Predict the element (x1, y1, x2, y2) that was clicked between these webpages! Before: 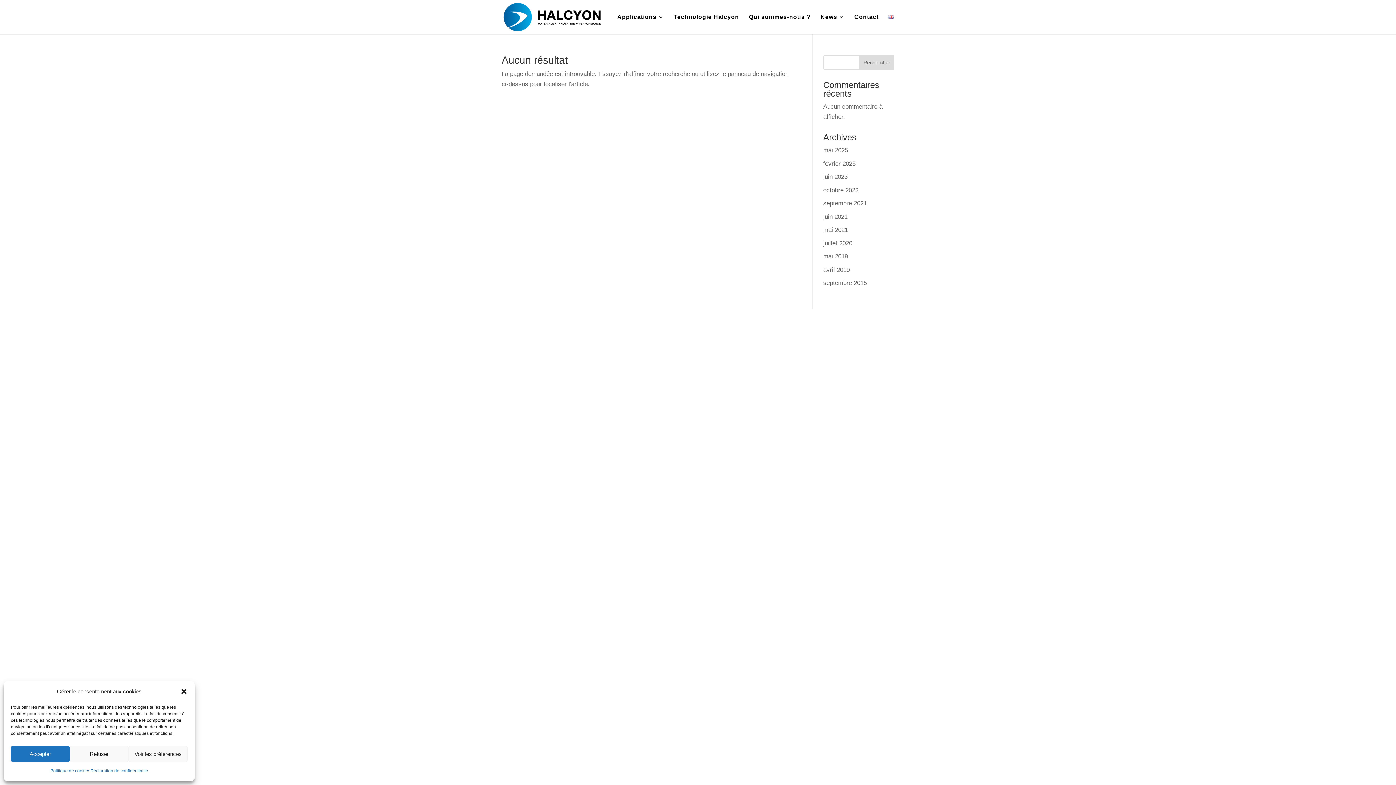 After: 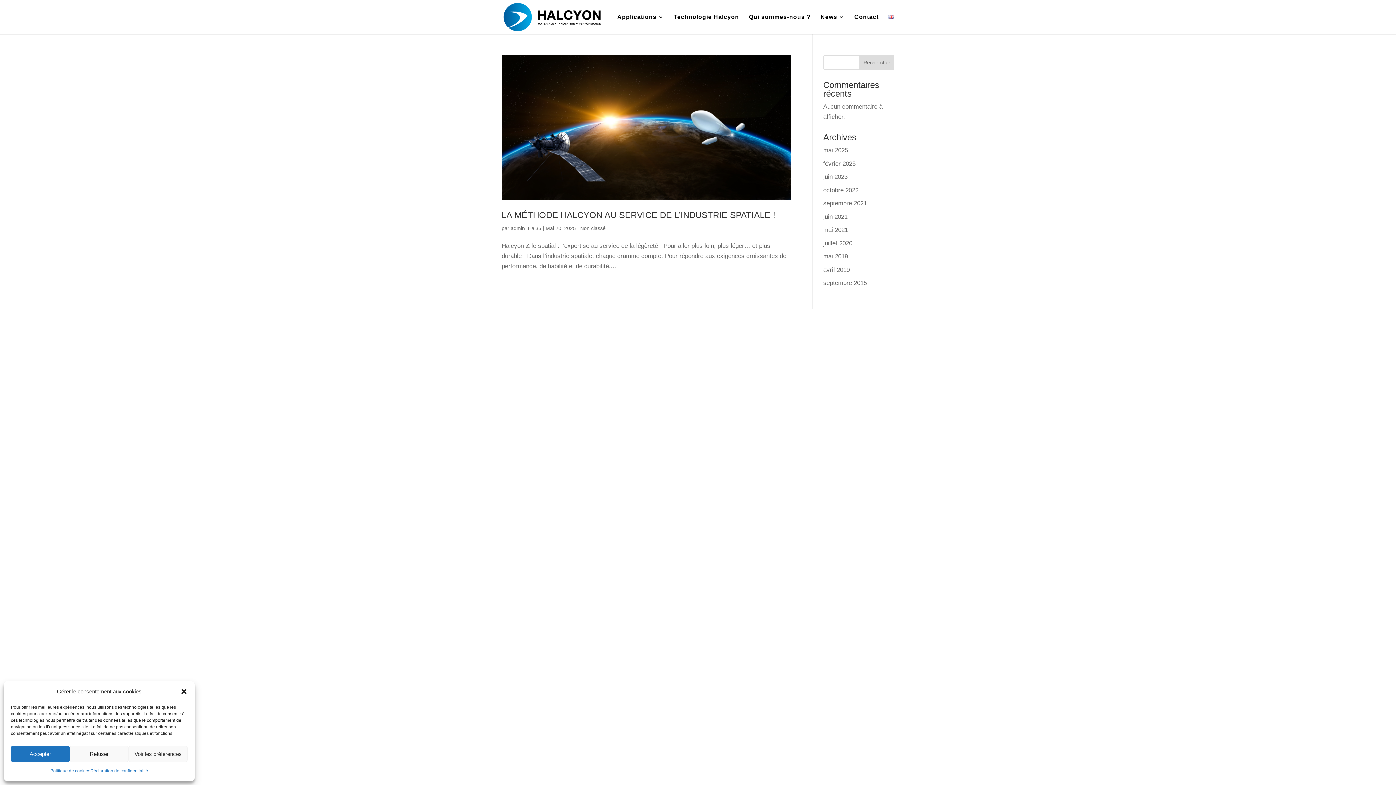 Action: label: mai 2025 bbox: (823, 146, 848, 153)